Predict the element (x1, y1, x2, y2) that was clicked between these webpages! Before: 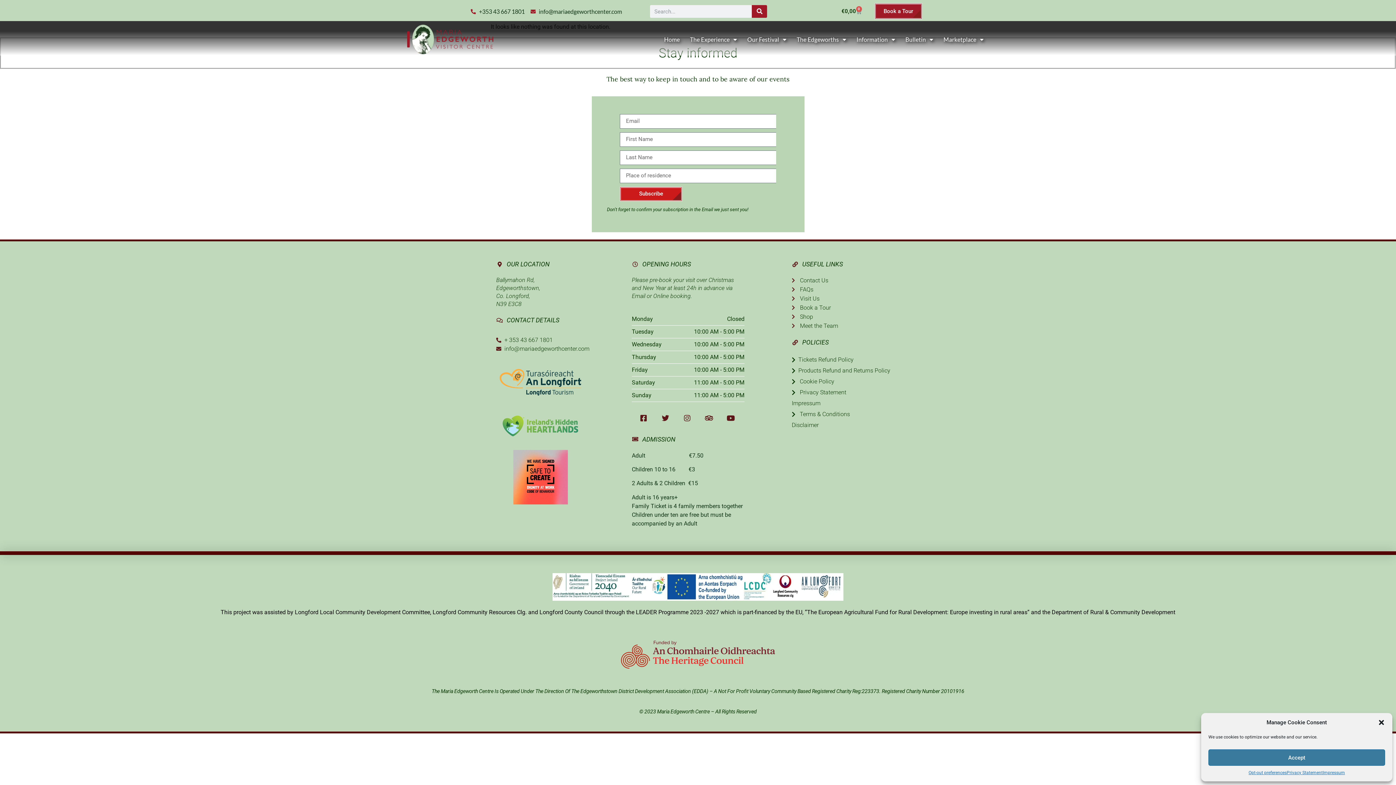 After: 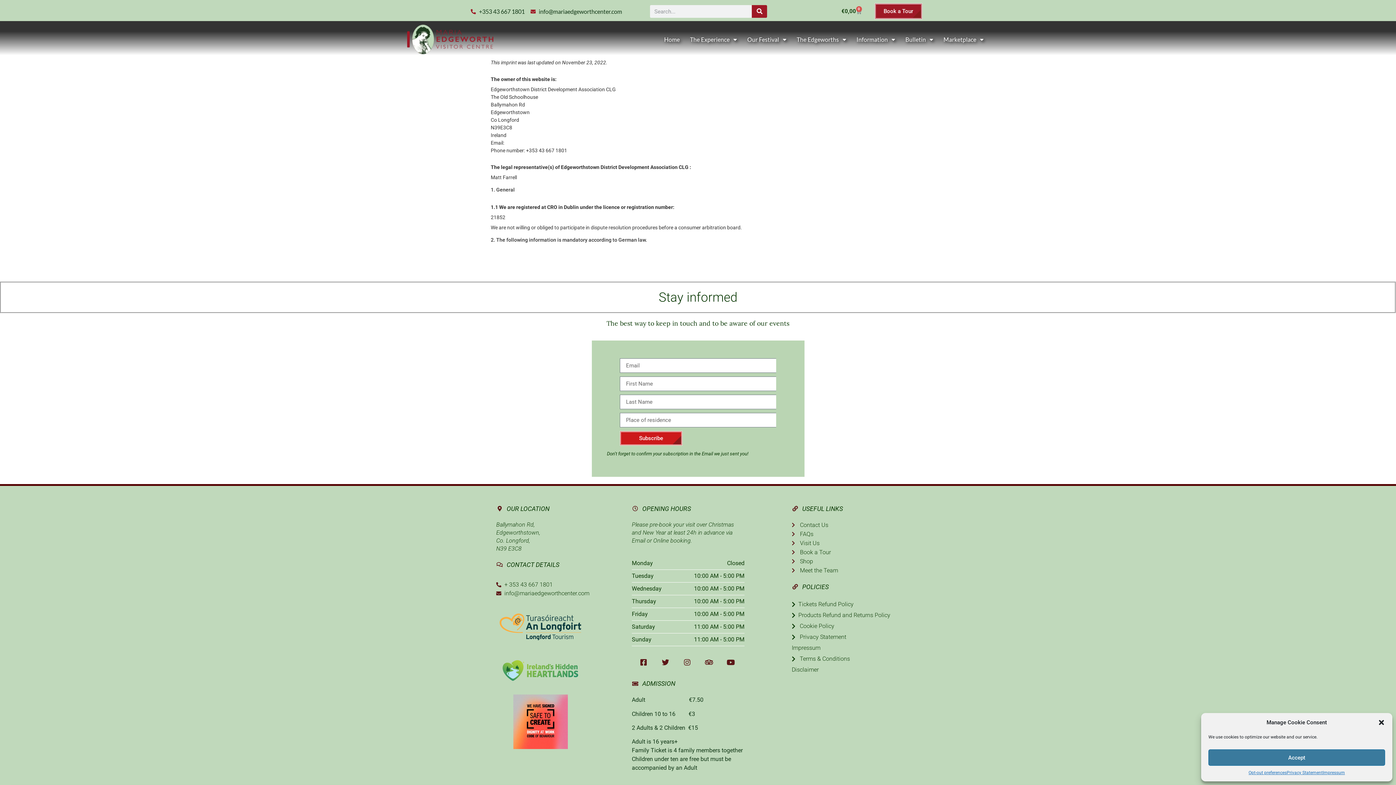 Action: label: Impressum bbox: (1323, 769, 1345, 776)